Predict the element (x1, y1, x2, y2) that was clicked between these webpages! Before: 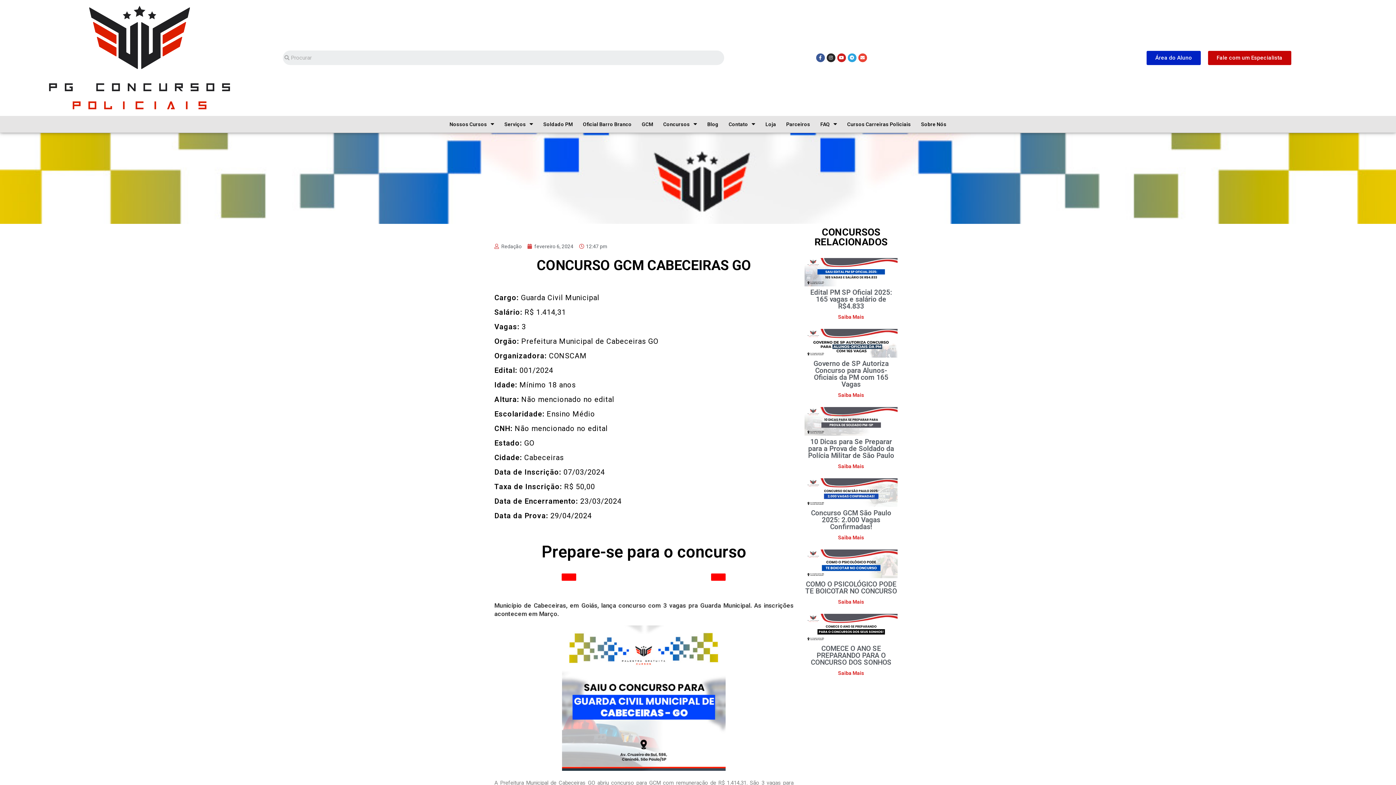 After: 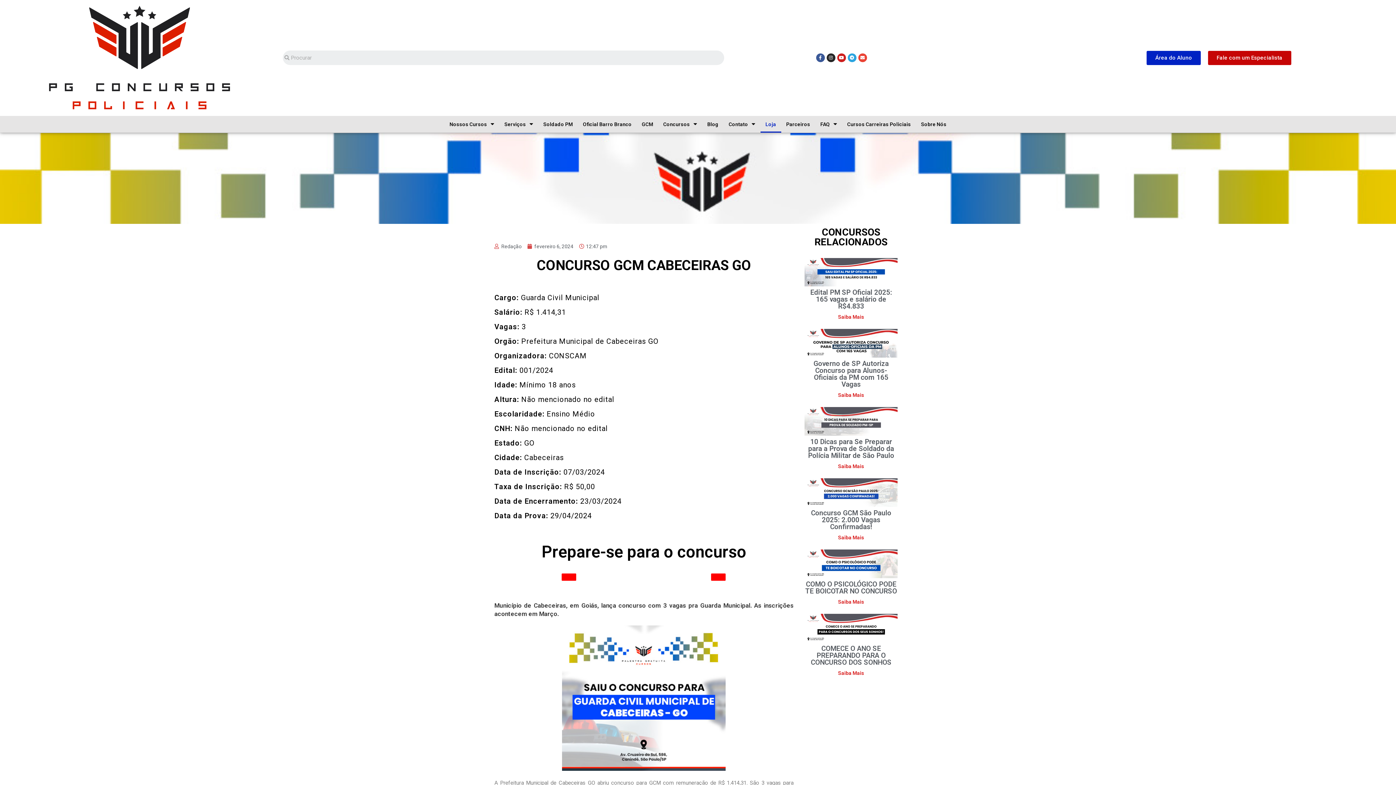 Action: bbox: (760, 115, 781, 132) label: Loja